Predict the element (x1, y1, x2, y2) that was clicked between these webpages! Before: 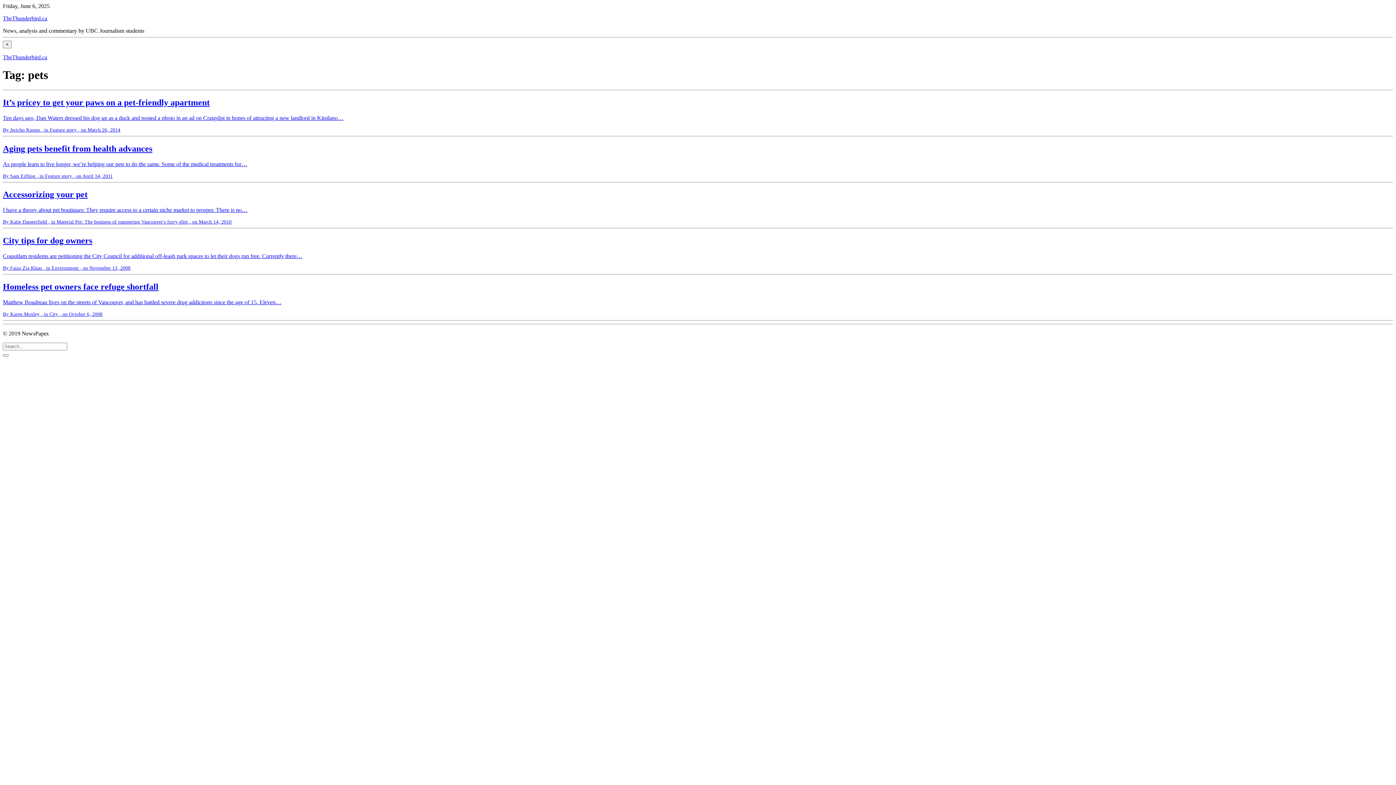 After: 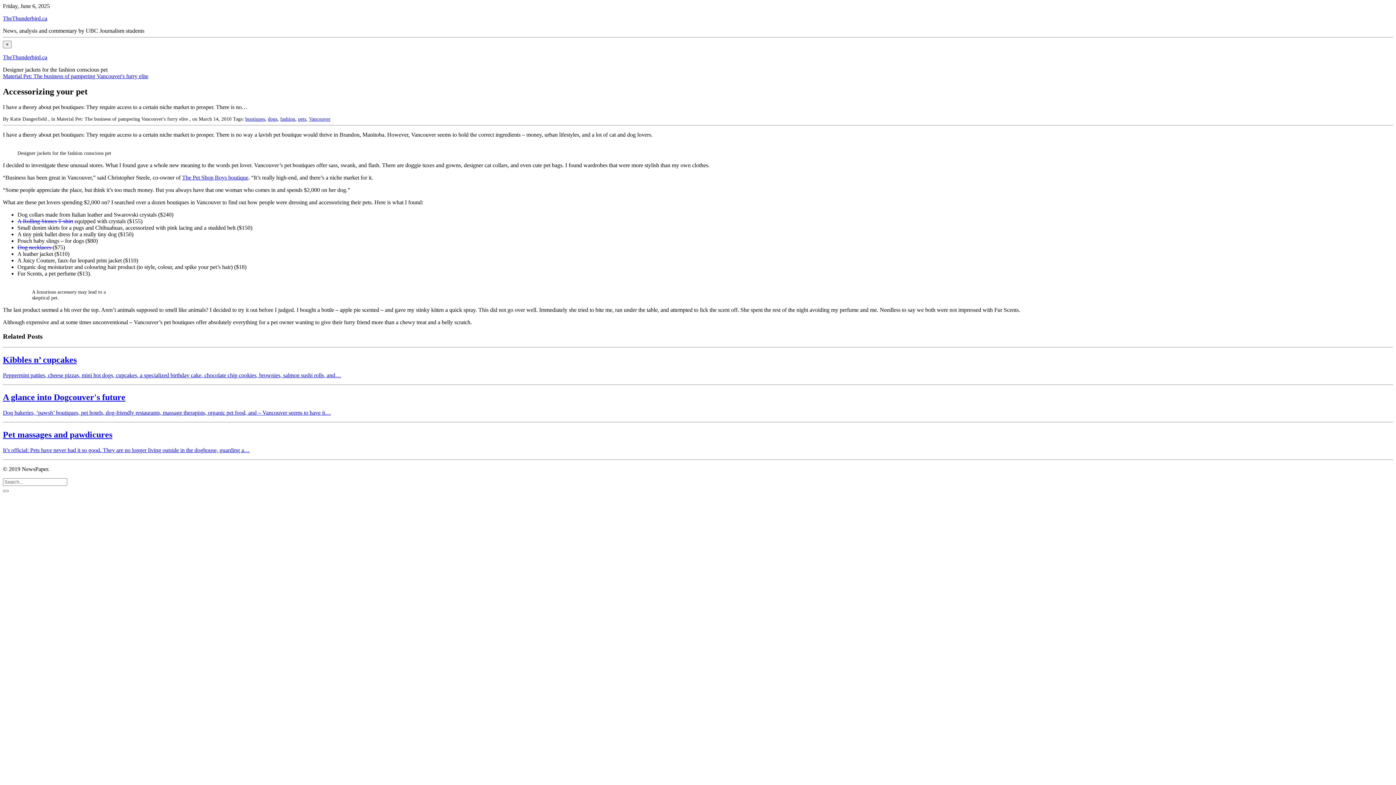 Action: bbox: (2, 189, 1393, 228) label: Accessorizing your pet

I have a theory about pet boutiques: They require access to a certain niche market to prosper. There is no…

By Katie Dangerfield , in Material Pet: The business of pampering Vancouver's furry elite , on March 14, 2010